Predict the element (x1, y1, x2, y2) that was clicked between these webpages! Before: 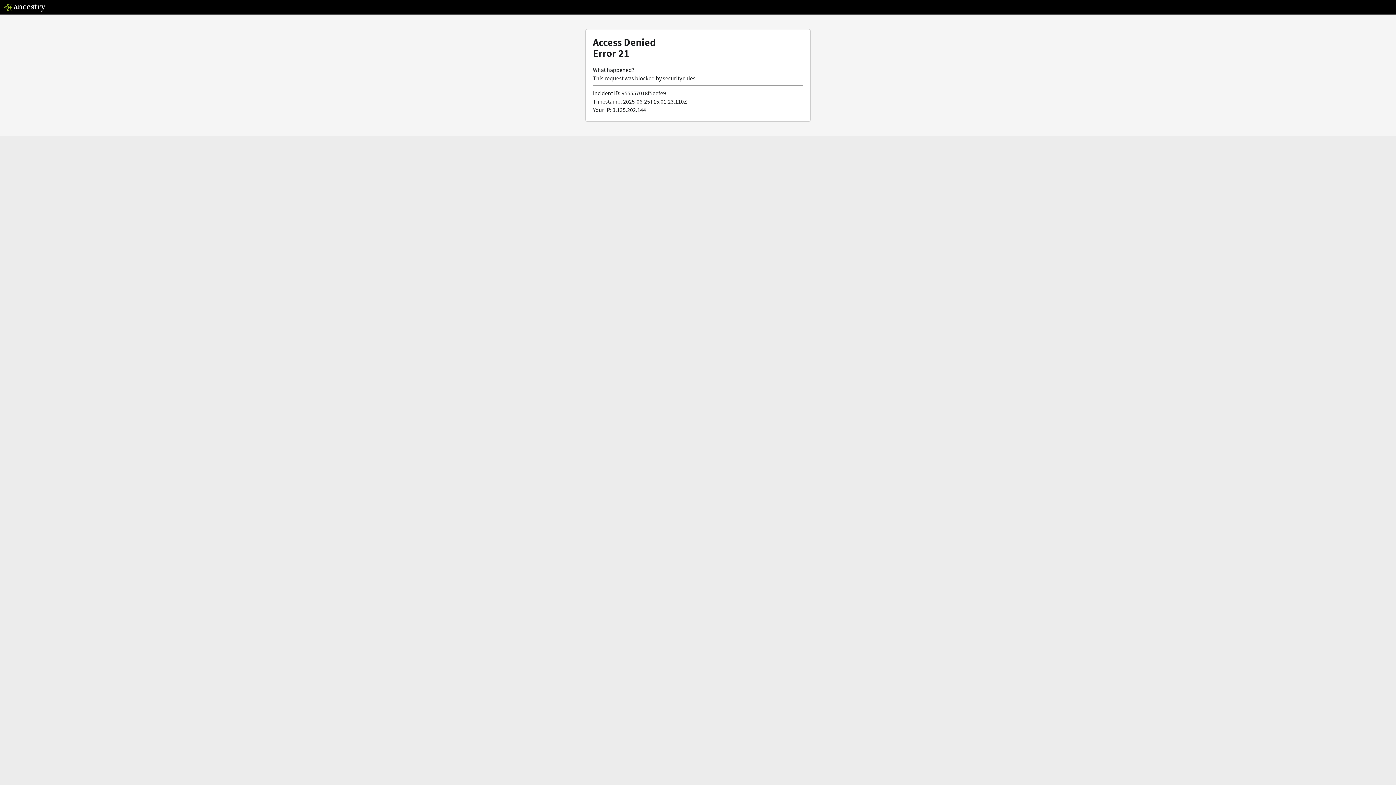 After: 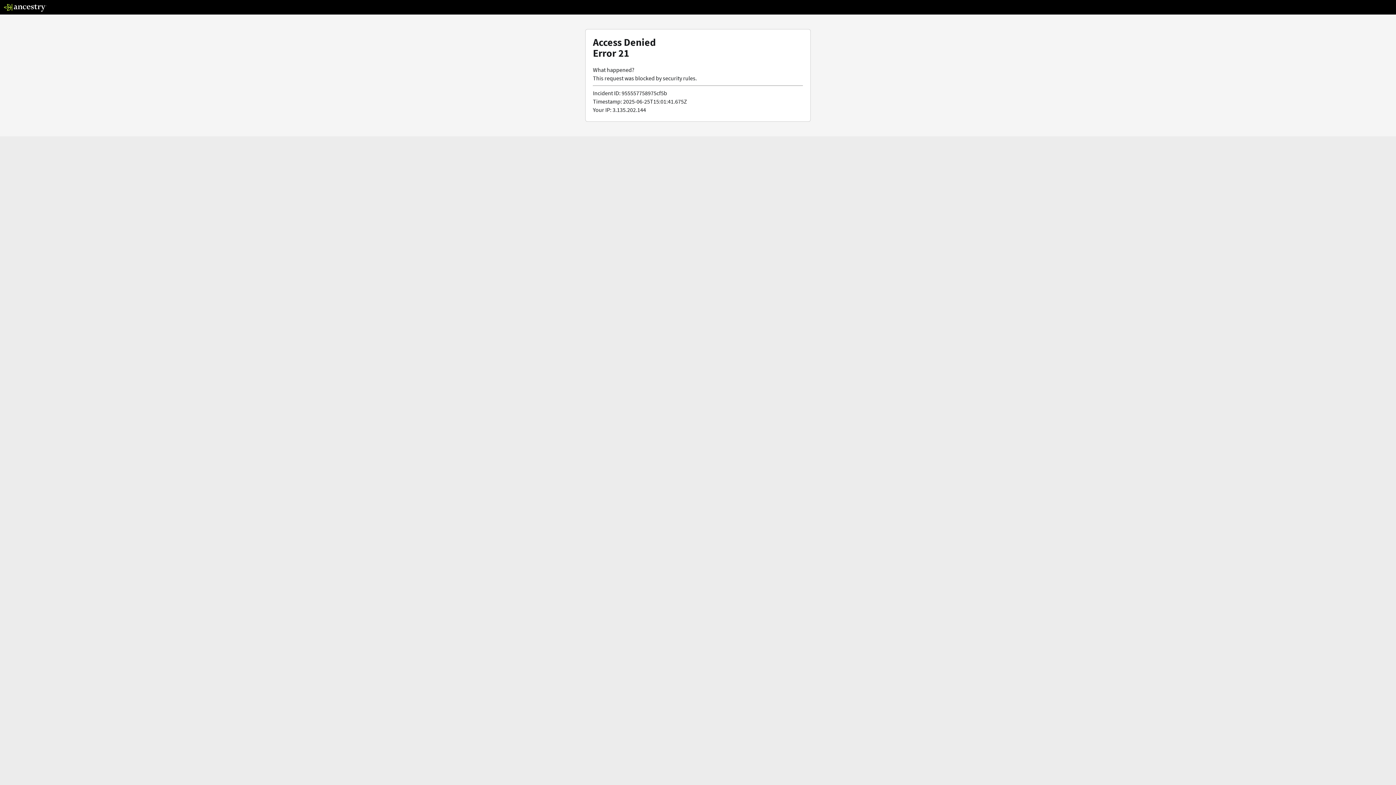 Action: bbox: (3, 5, 46, 13)